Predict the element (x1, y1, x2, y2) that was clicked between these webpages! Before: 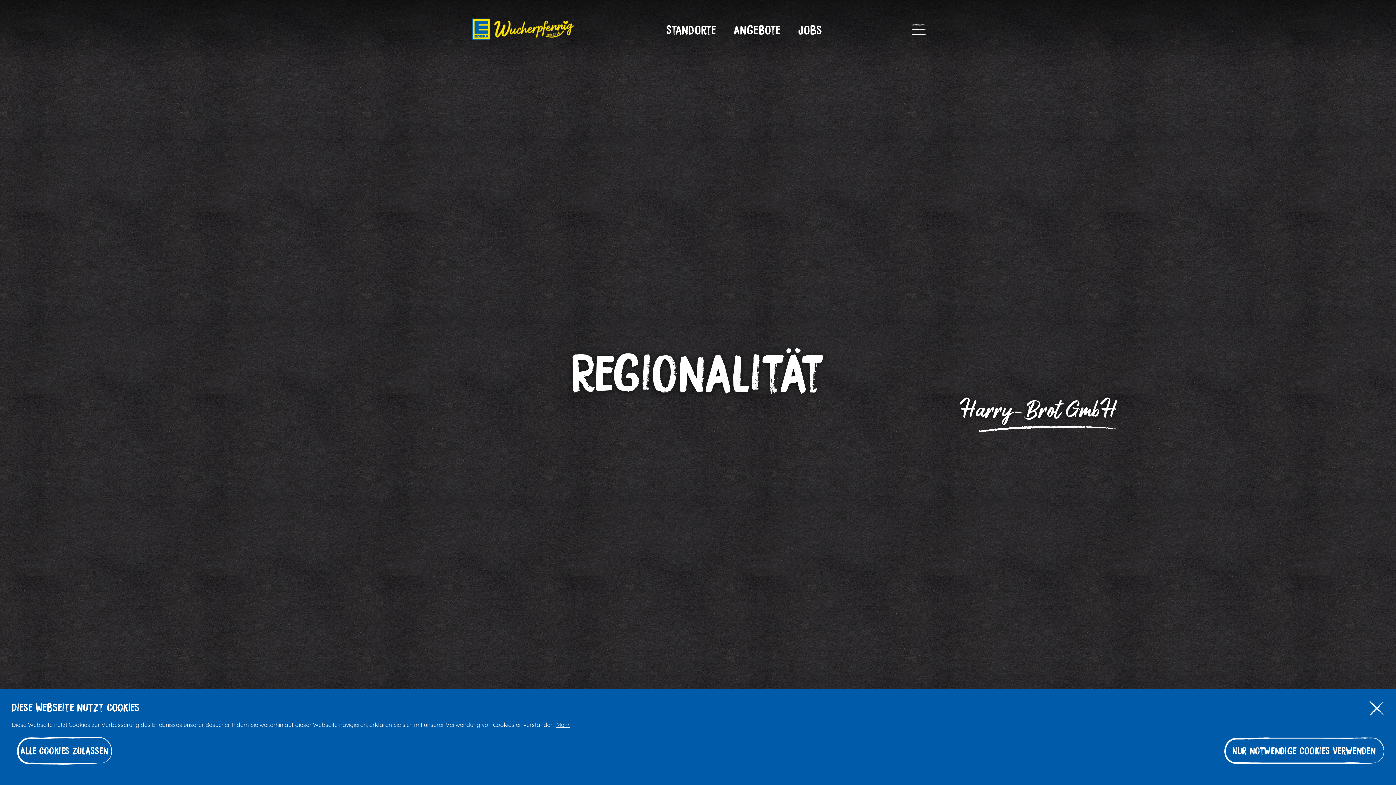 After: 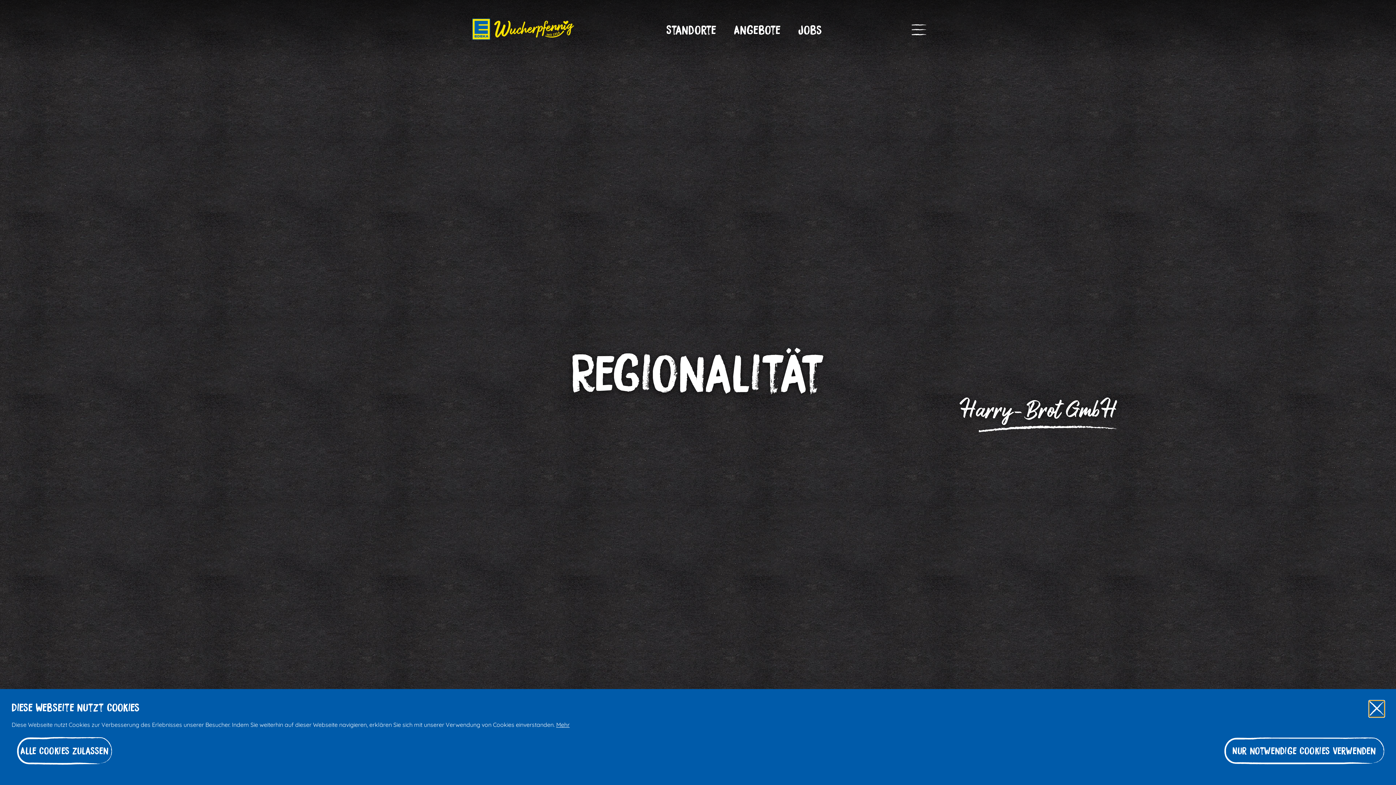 Action: bbox: (1369, 701, 1384, 717)